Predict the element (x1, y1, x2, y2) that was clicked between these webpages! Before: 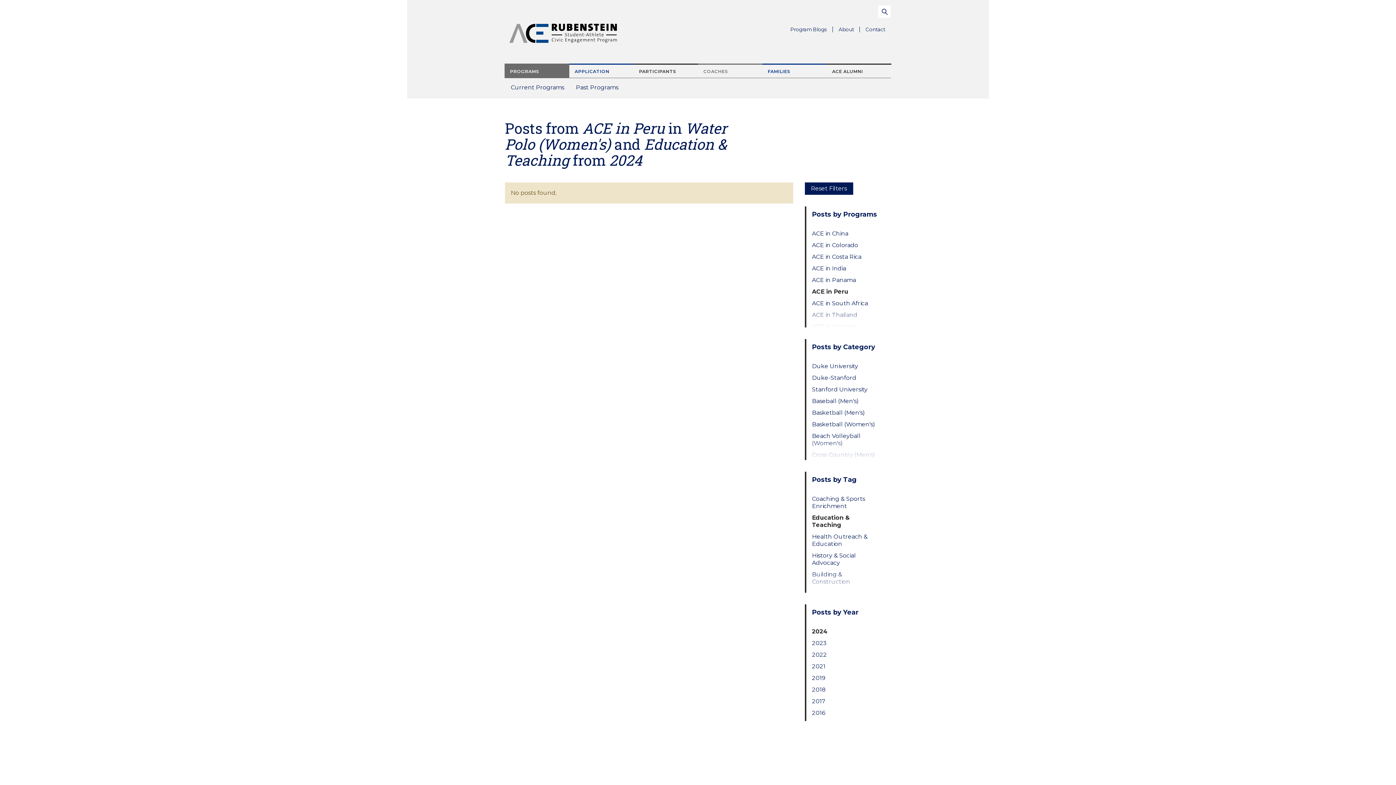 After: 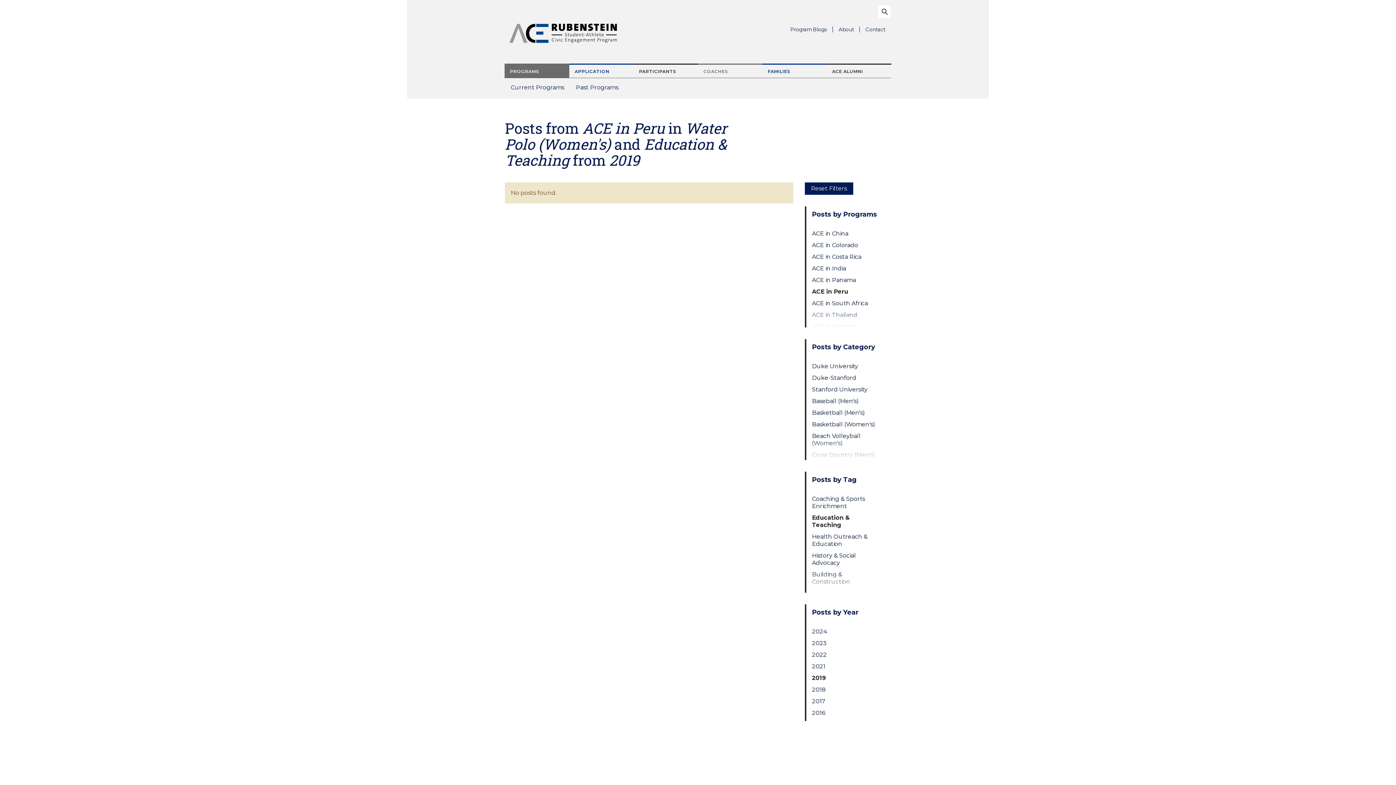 Action: bbox: (812, 674, 879, 682) label: 2019